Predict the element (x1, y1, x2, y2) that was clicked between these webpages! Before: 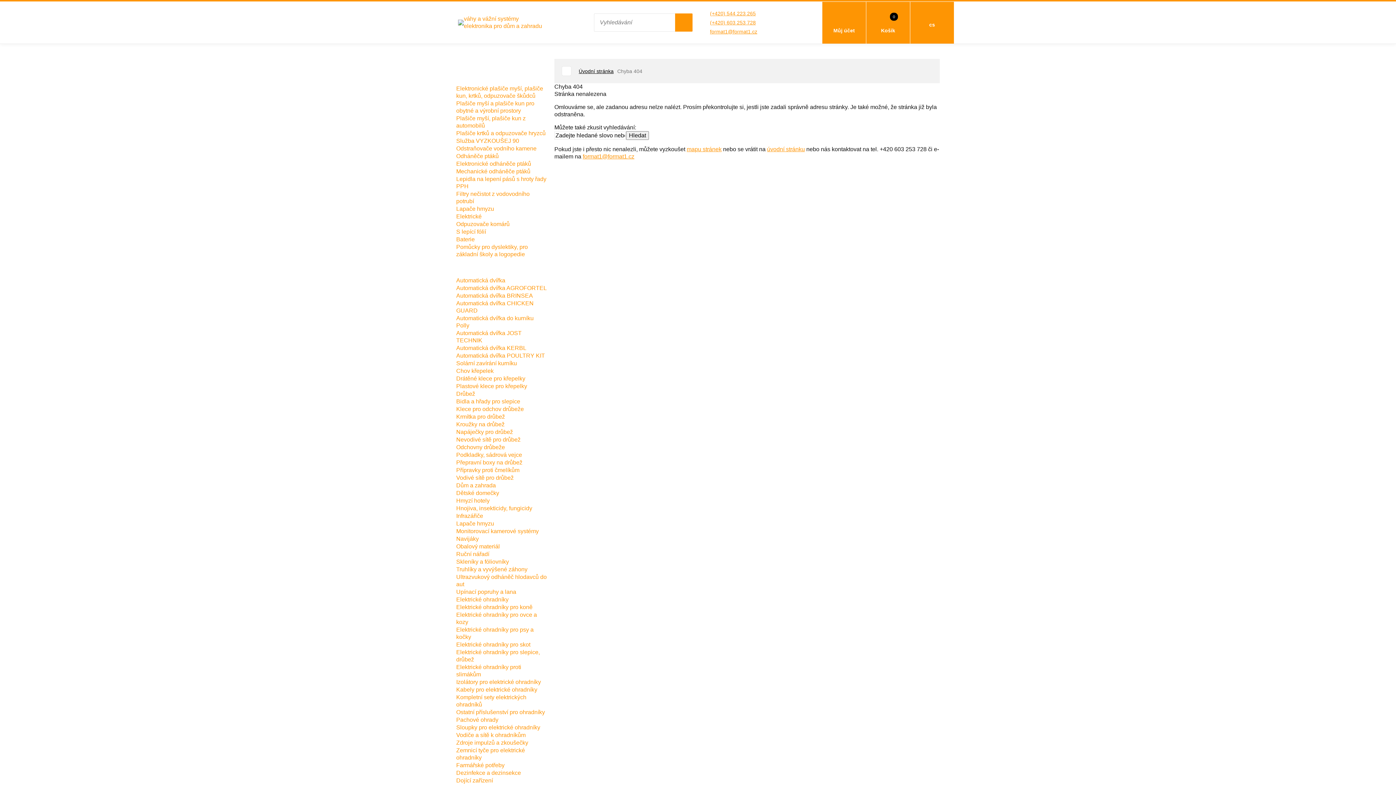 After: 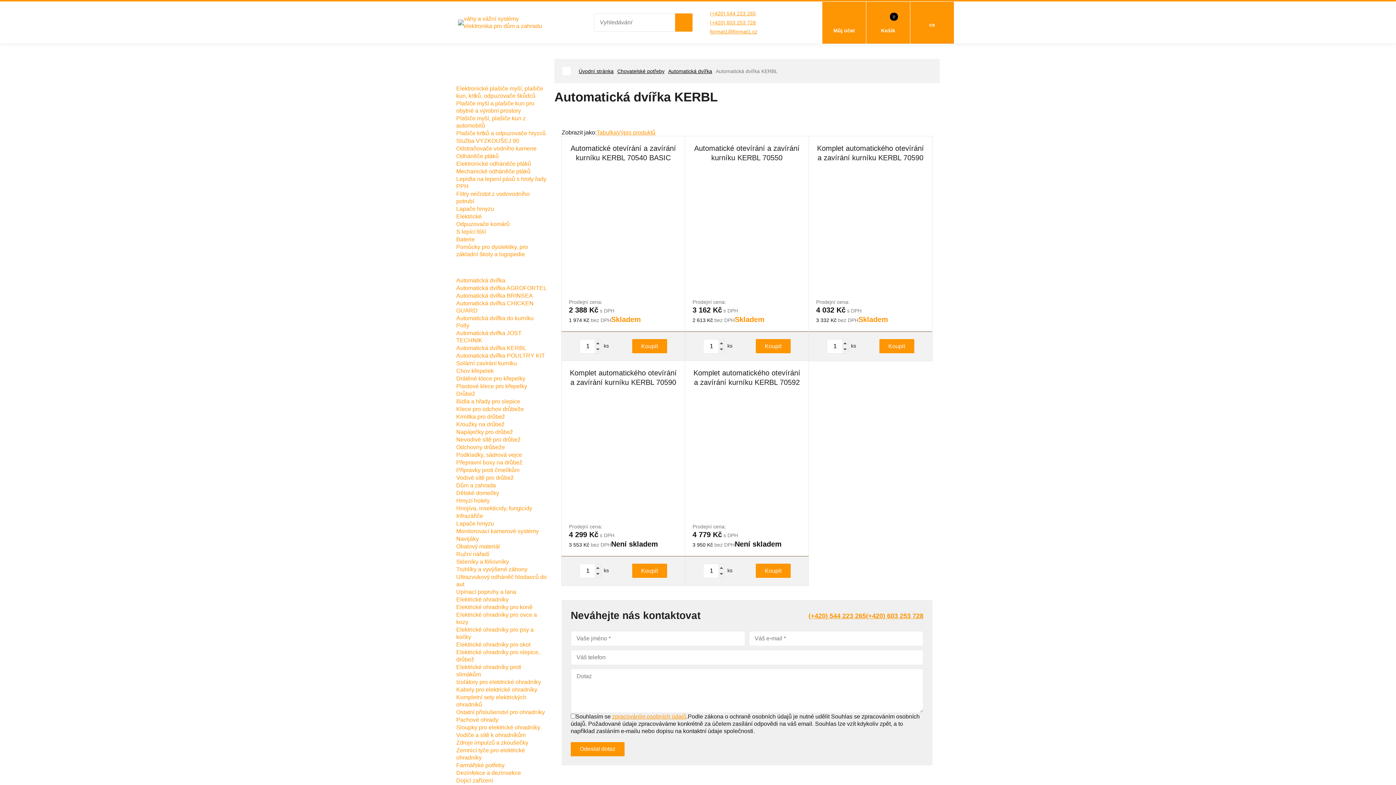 Action: label: Automatická dvířka KERBL bbox: (456, 345, 526, 351)